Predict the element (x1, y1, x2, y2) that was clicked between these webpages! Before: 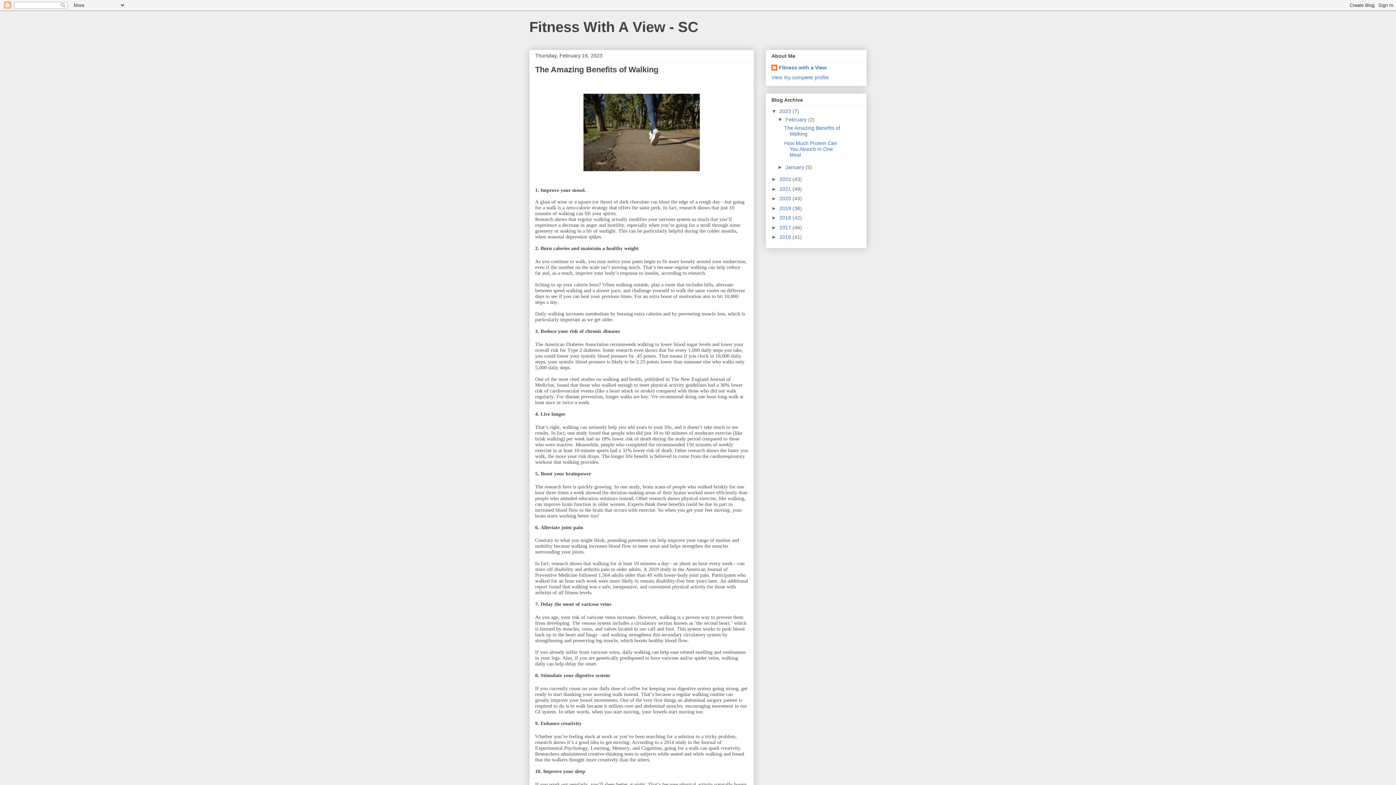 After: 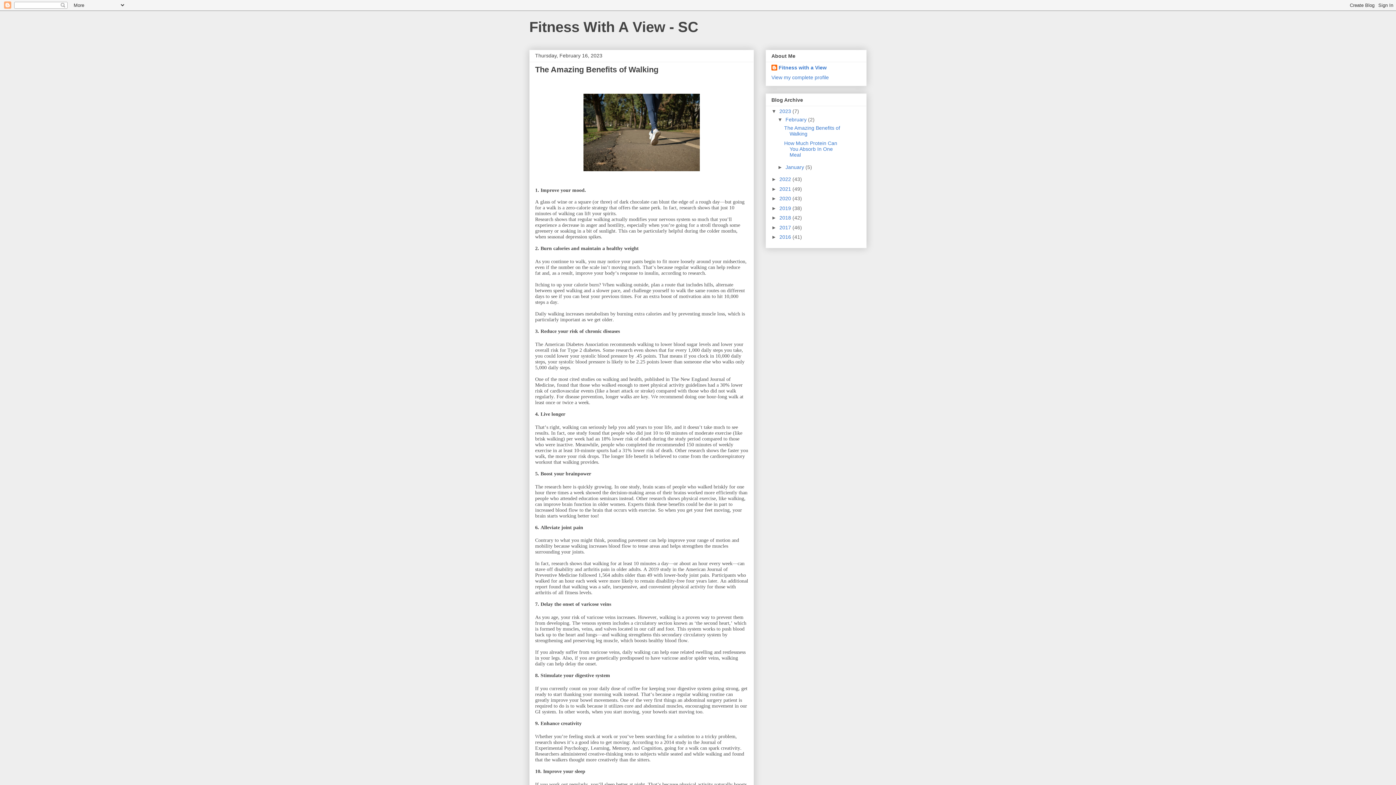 Action: label: The Amazing Benefits of Walking bbox: (784, 125, 840, 136)